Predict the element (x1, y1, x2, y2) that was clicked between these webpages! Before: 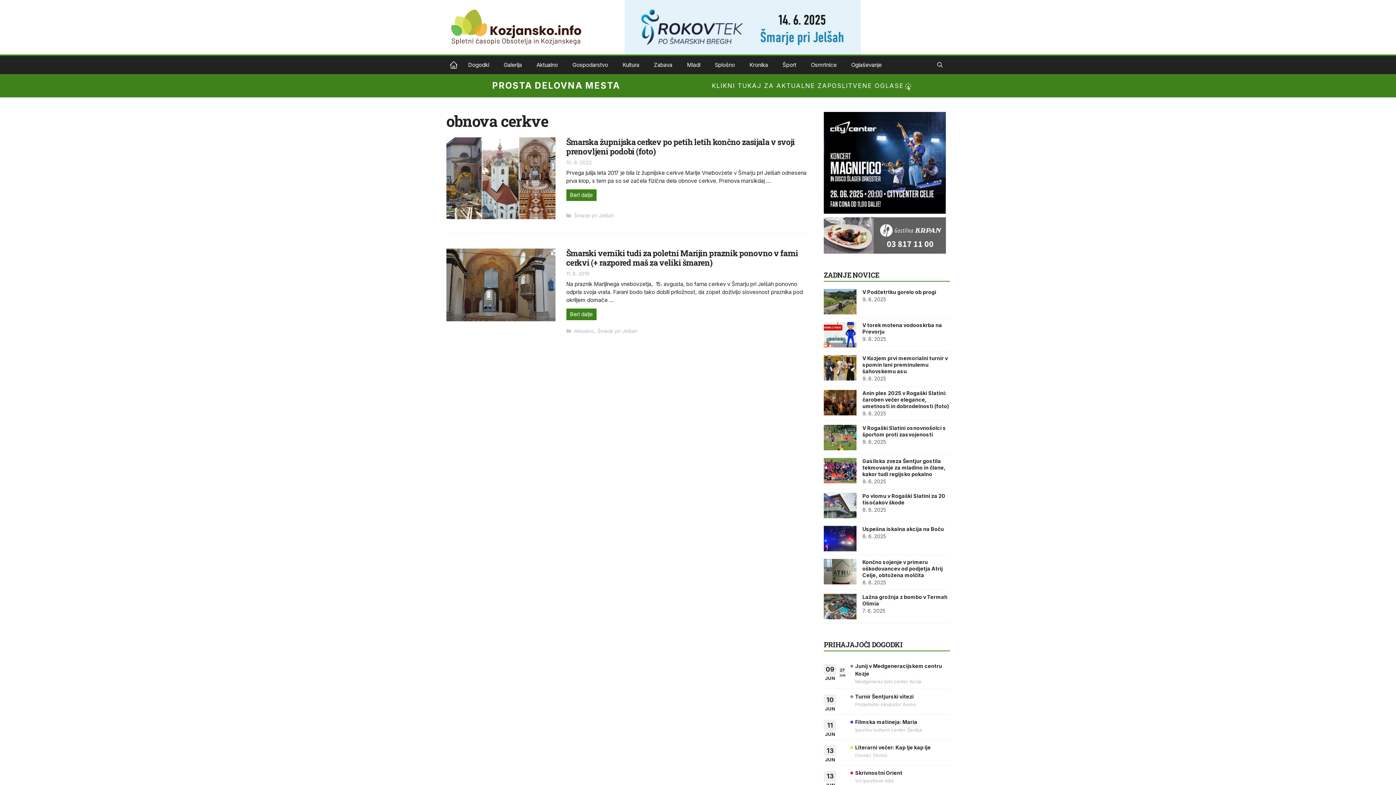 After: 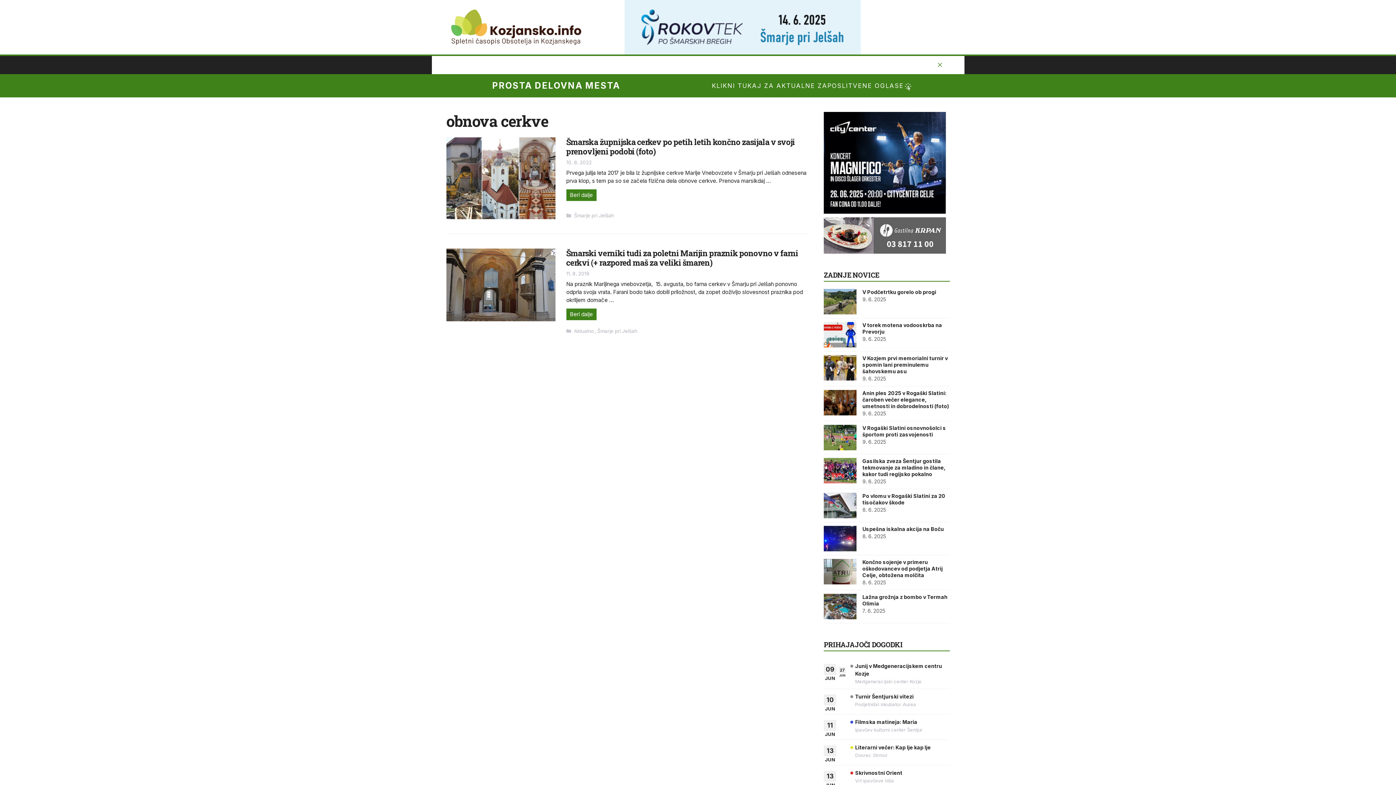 Action: label: Open Search Bar bbox: (930, 56, 950, 74)